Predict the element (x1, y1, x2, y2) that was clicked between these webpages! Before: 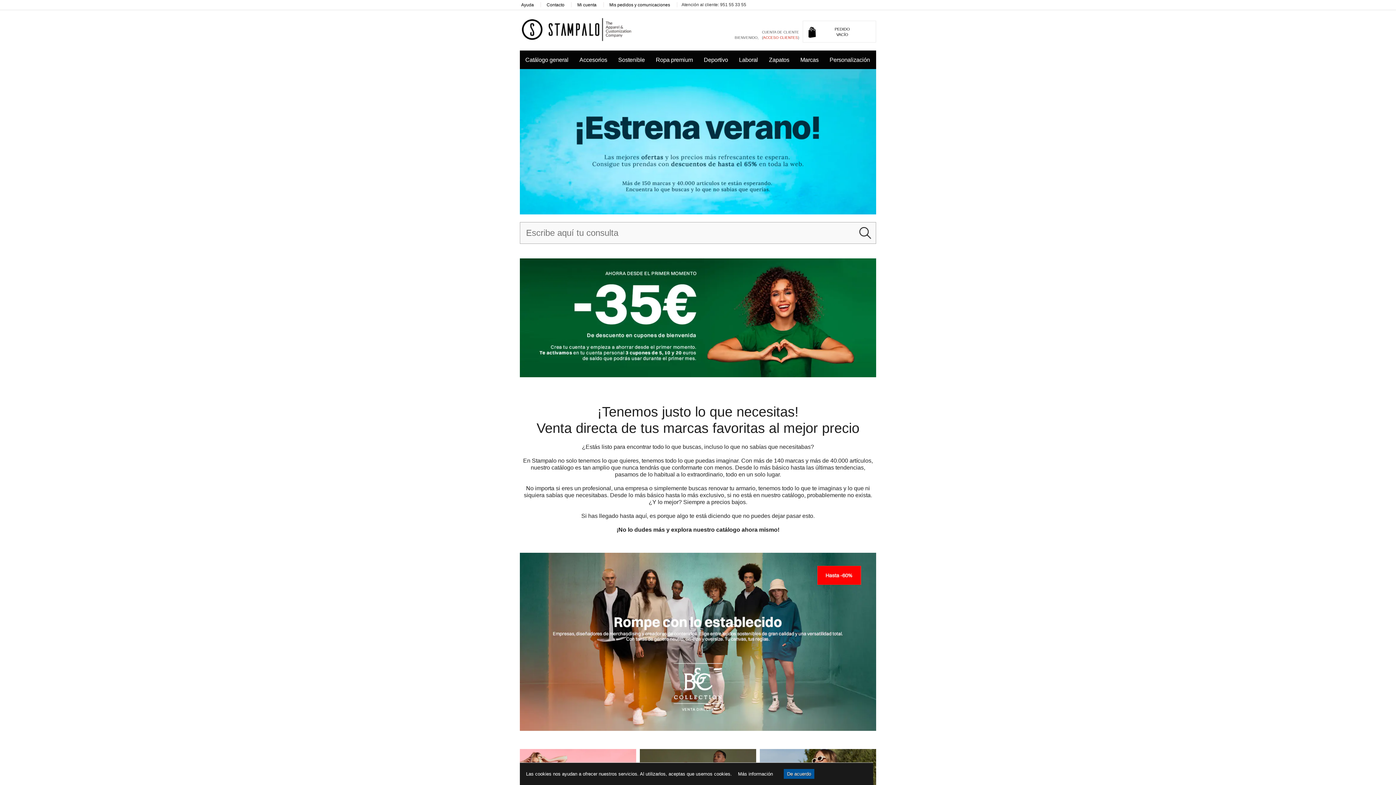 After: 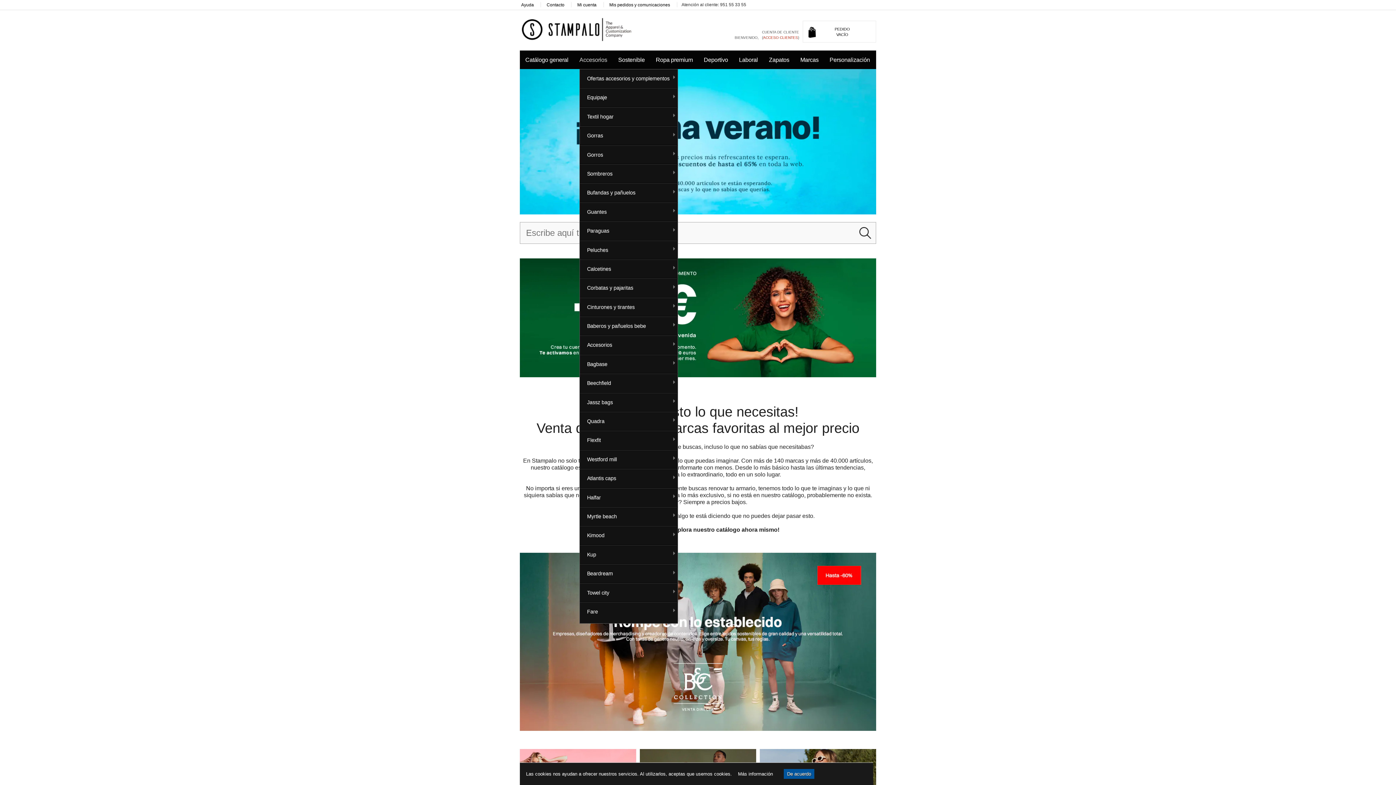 Action: label: Accesorios bbox: (579, 50, 607, 69)